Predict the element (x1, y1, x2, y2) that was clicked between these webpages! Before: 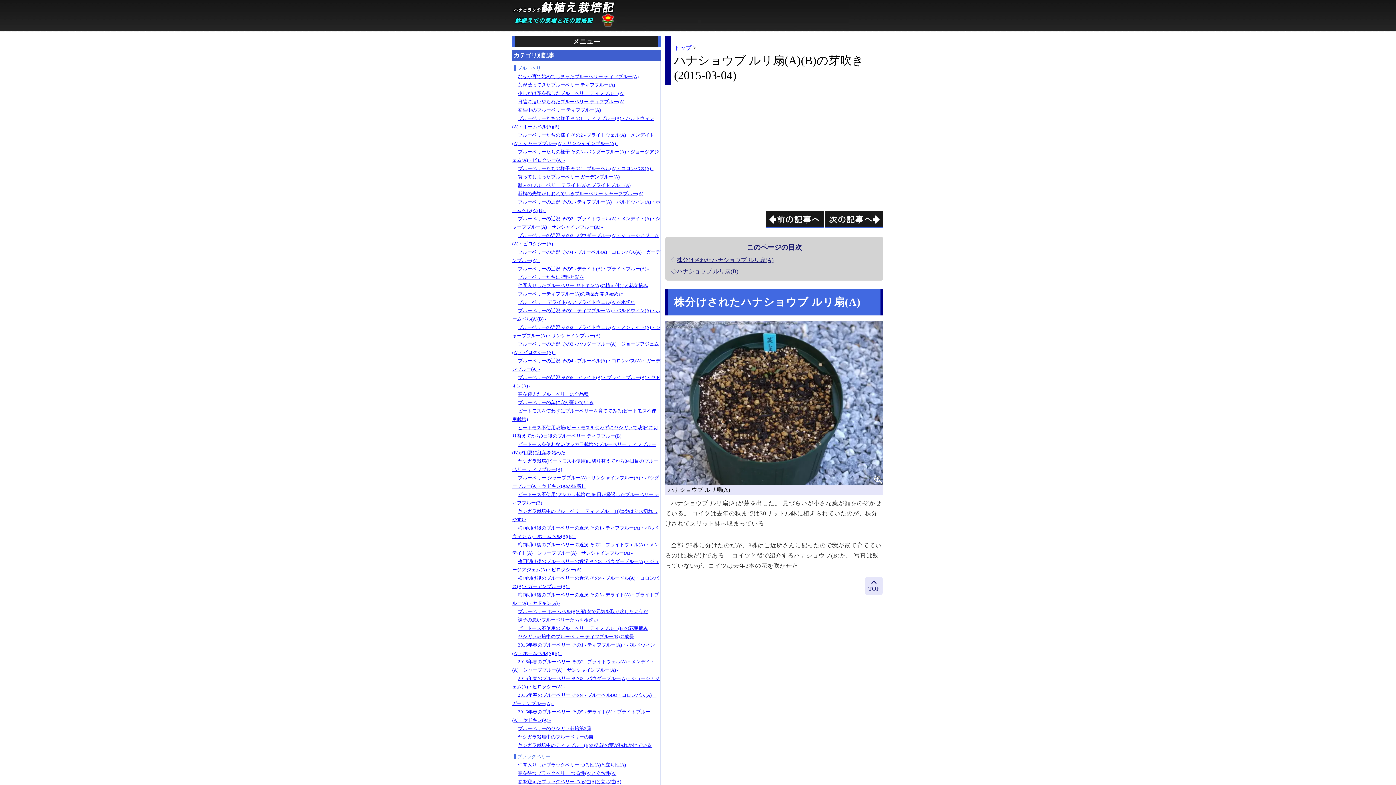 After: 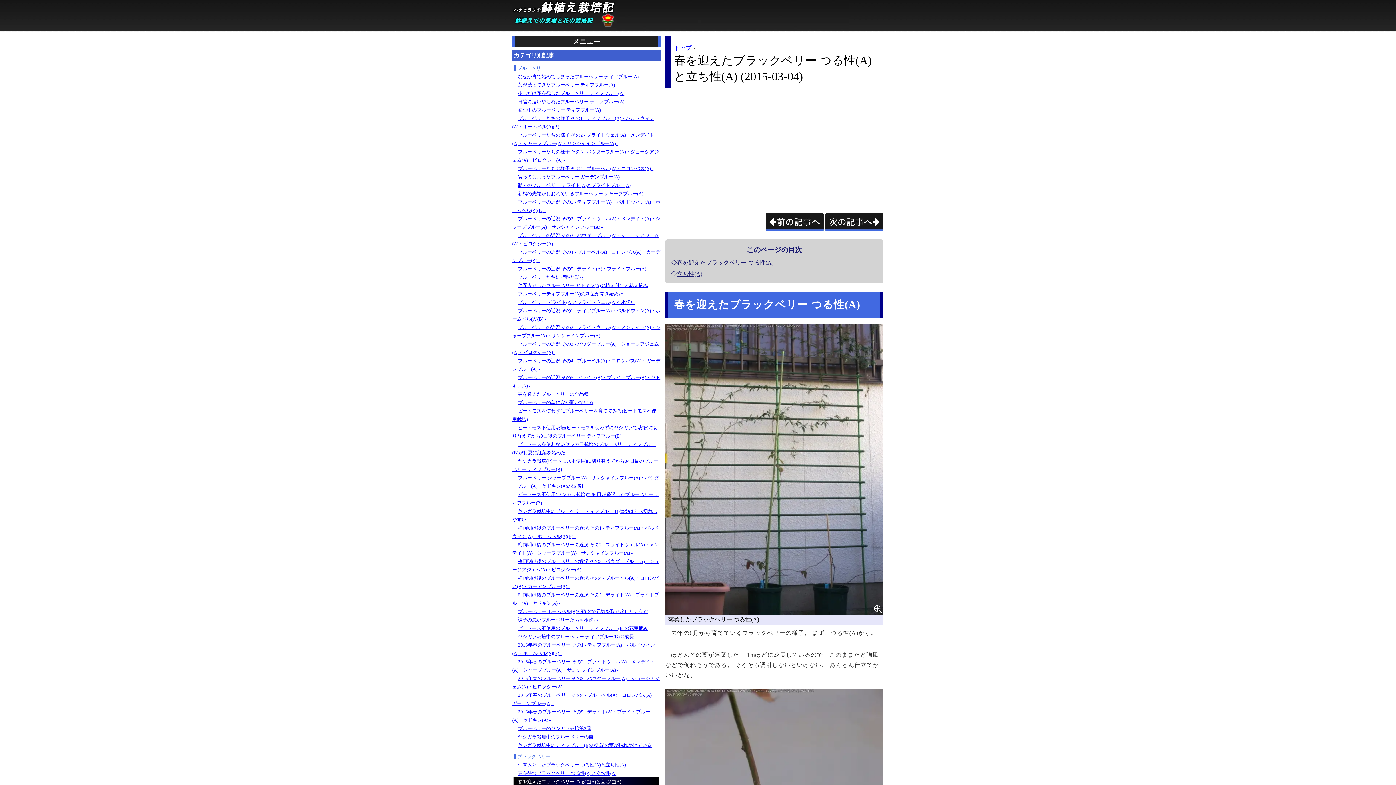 Action: label: 春を迎えたブラックベリー つる性(A)と立ち性(A) bbox: (518, 779, 621, 784)